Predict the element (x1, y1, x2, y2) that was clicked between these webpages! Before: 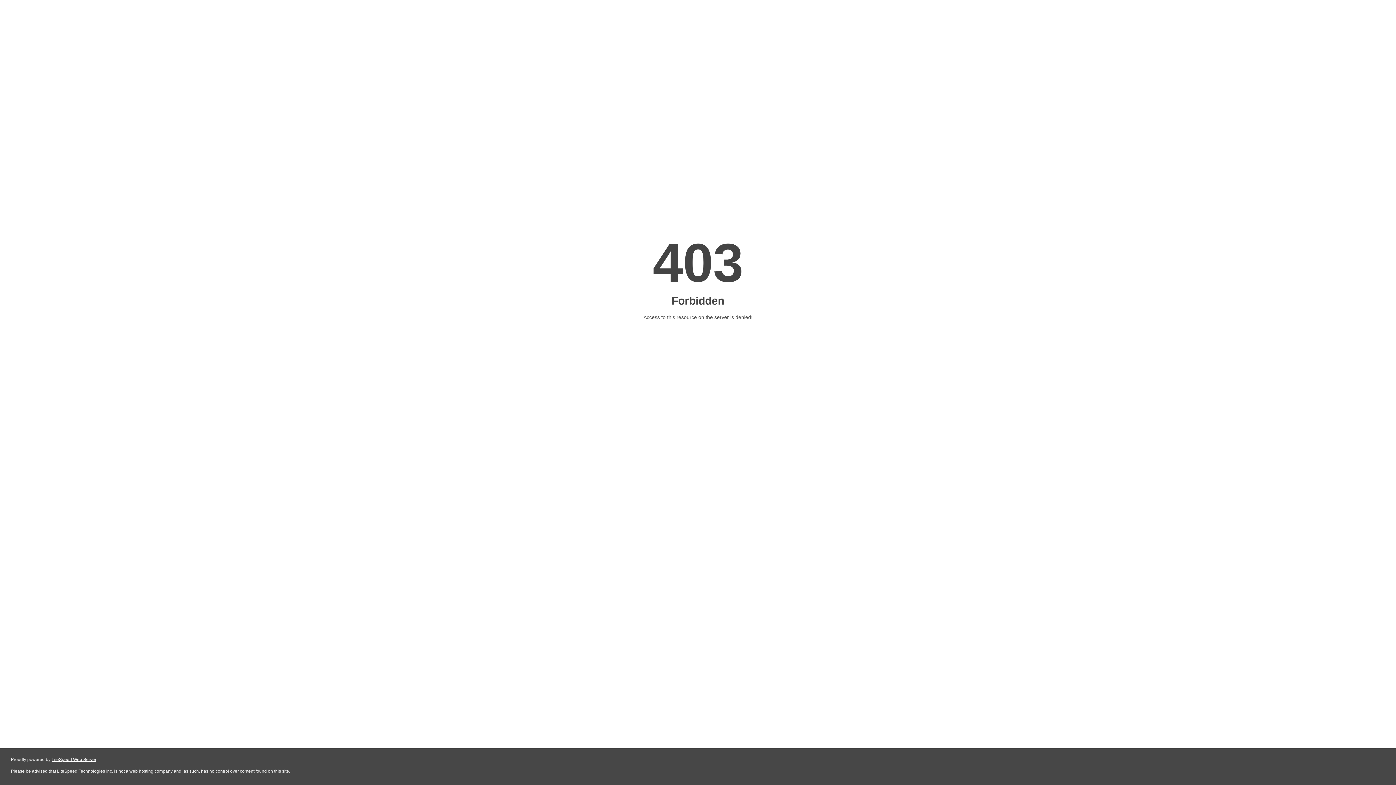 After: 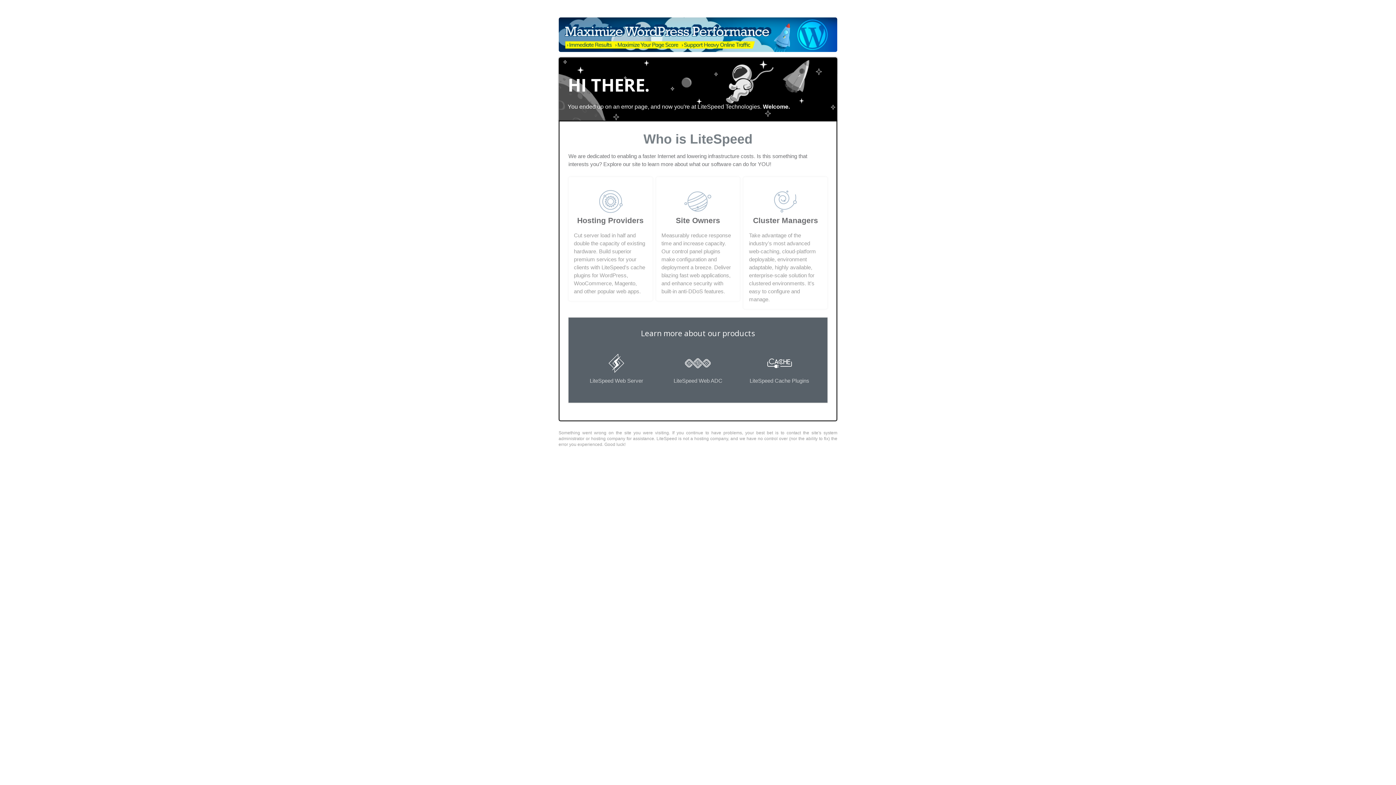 Action: bbox: (51, 757, 96, 762) label: LiteSpeed Web Server